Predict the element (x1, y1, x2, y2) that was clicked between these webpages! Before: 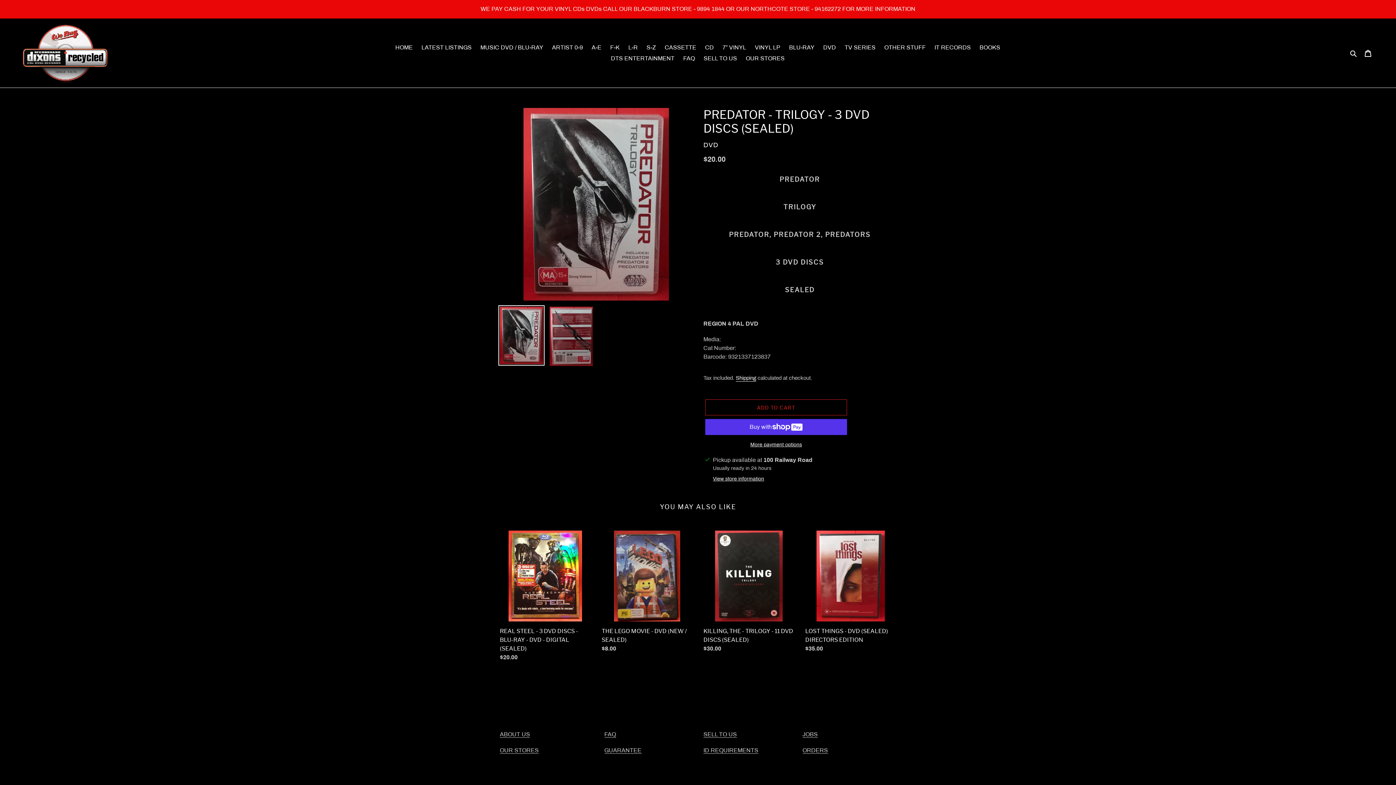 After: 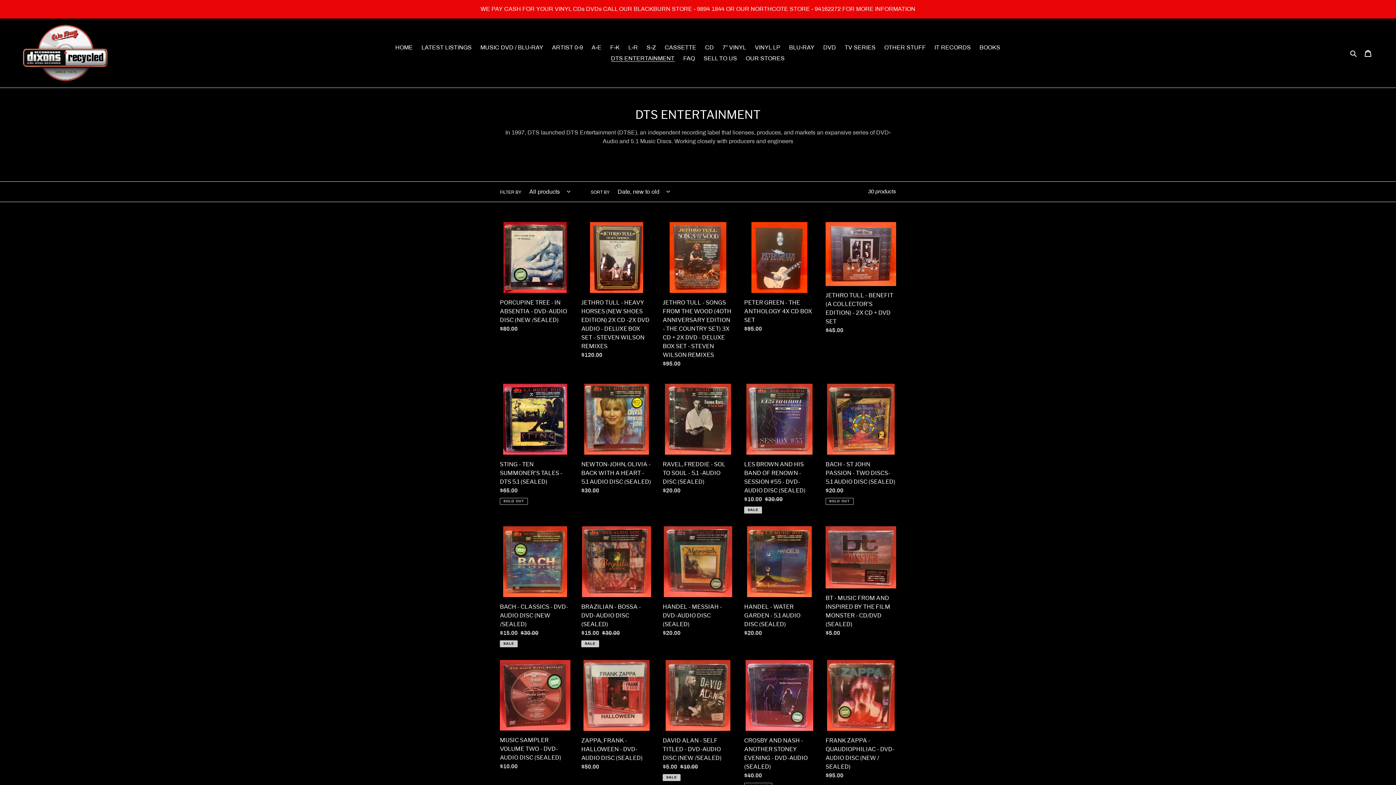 Action: bbox: (607, 53, 678, 64) label: DTS ENTERTAINMENT